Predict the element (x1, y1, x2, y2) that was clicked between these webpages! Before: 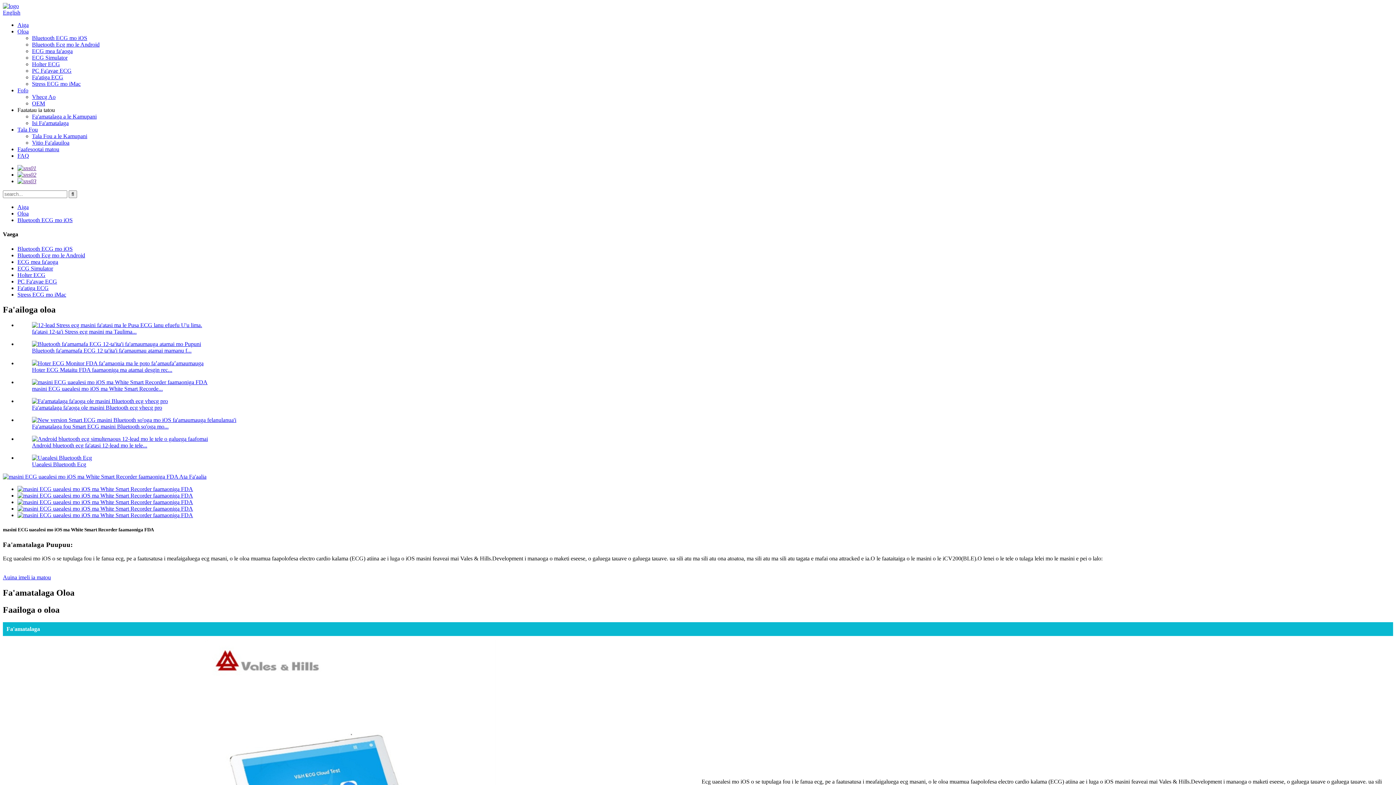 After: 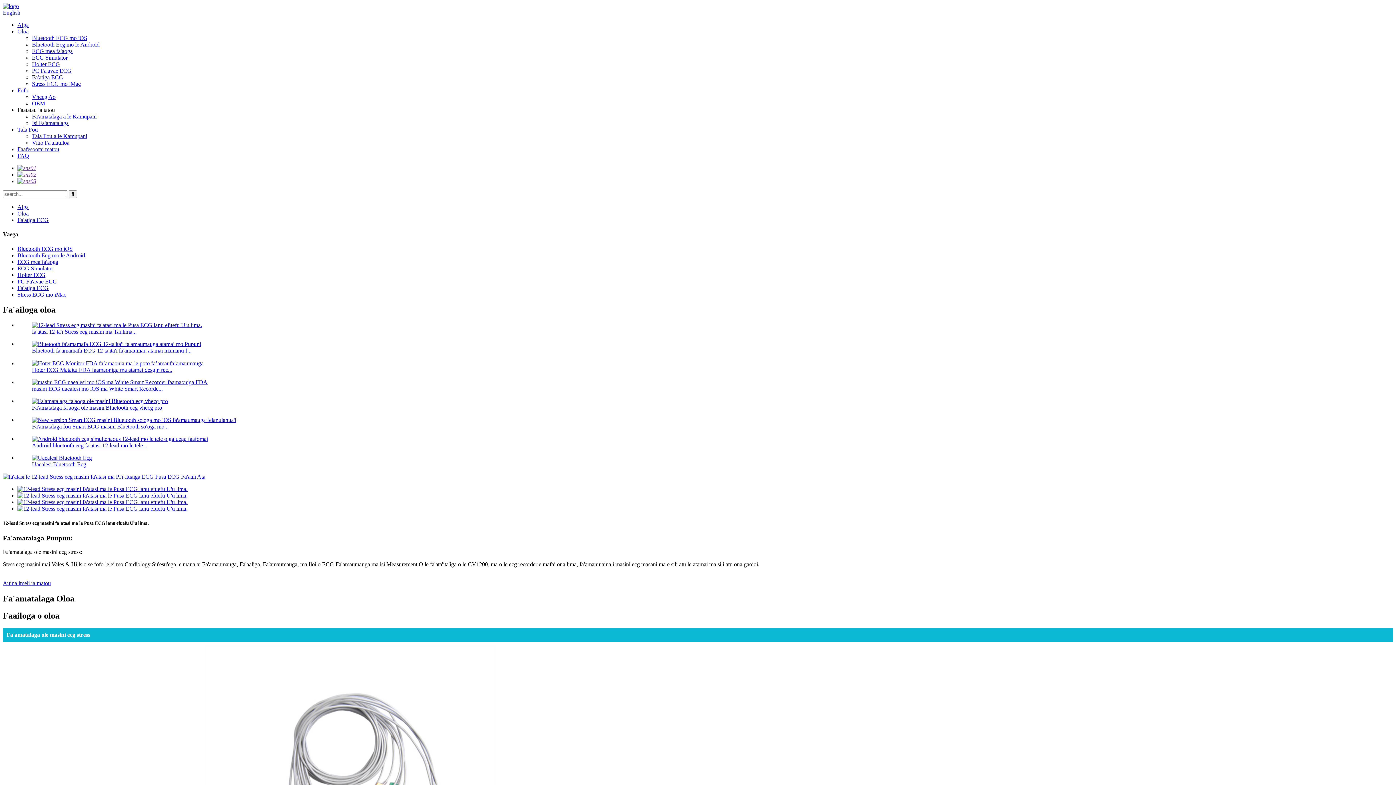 Action: bbox: (32, 322, 202, 328)